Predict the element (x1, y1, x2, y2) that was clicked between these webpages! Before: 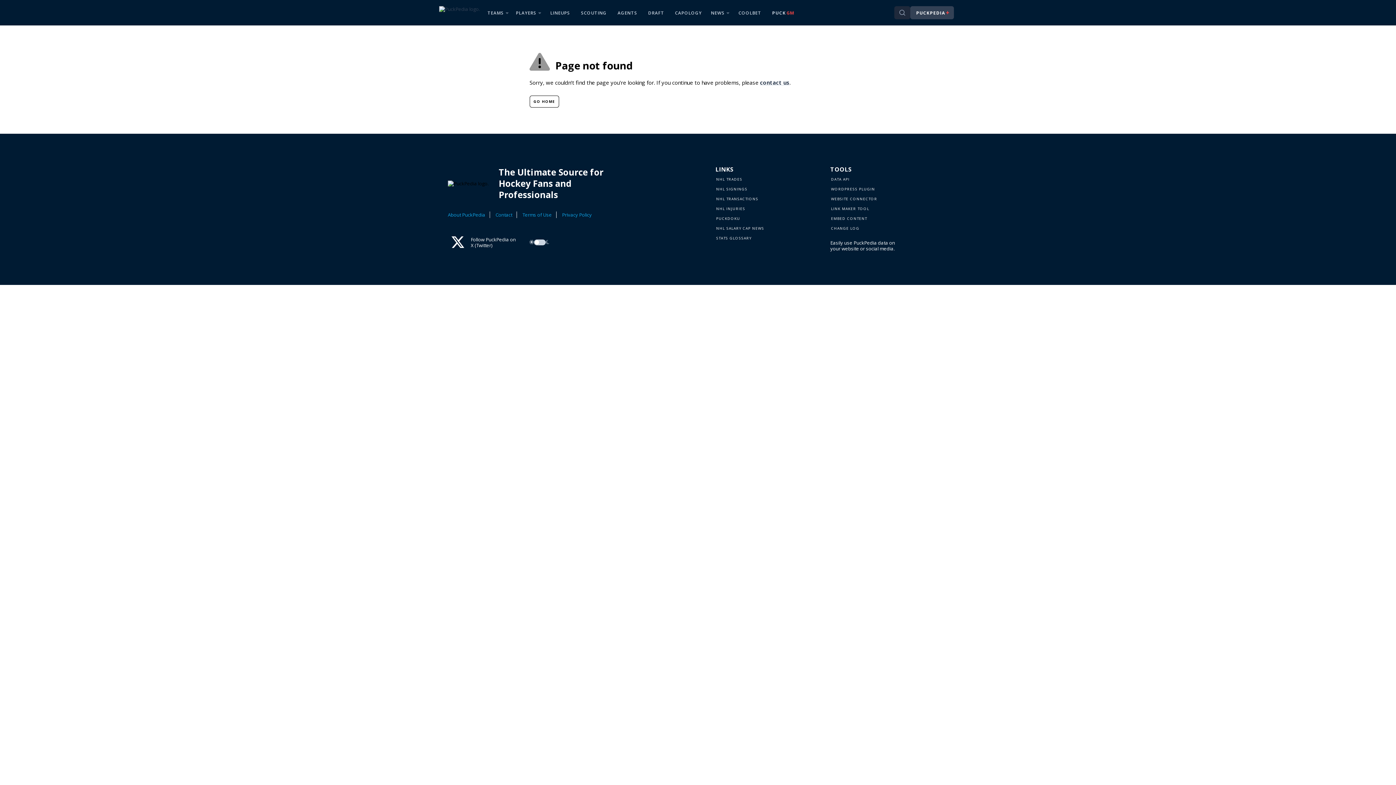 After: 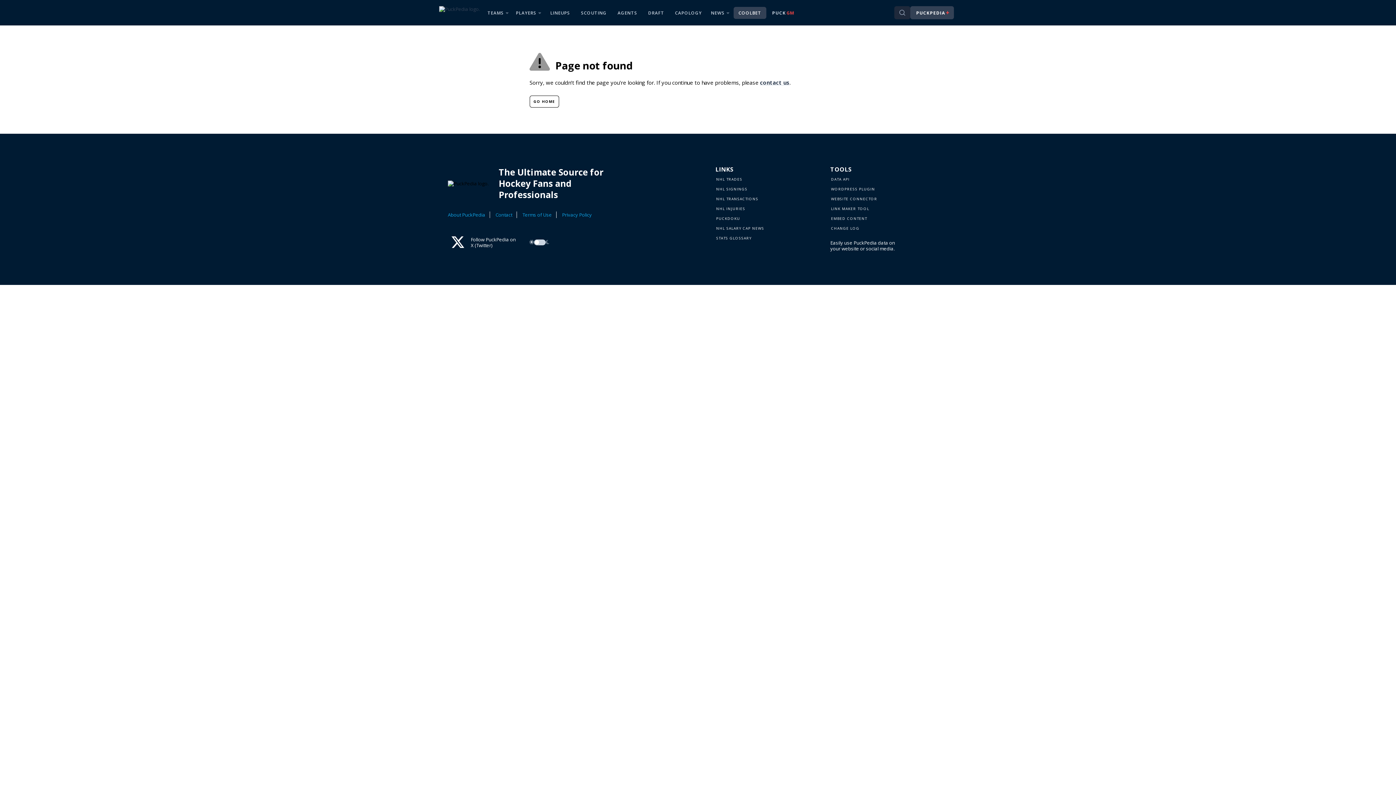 Action: label: COOLBET bbox: (733, 6, 766, 18)